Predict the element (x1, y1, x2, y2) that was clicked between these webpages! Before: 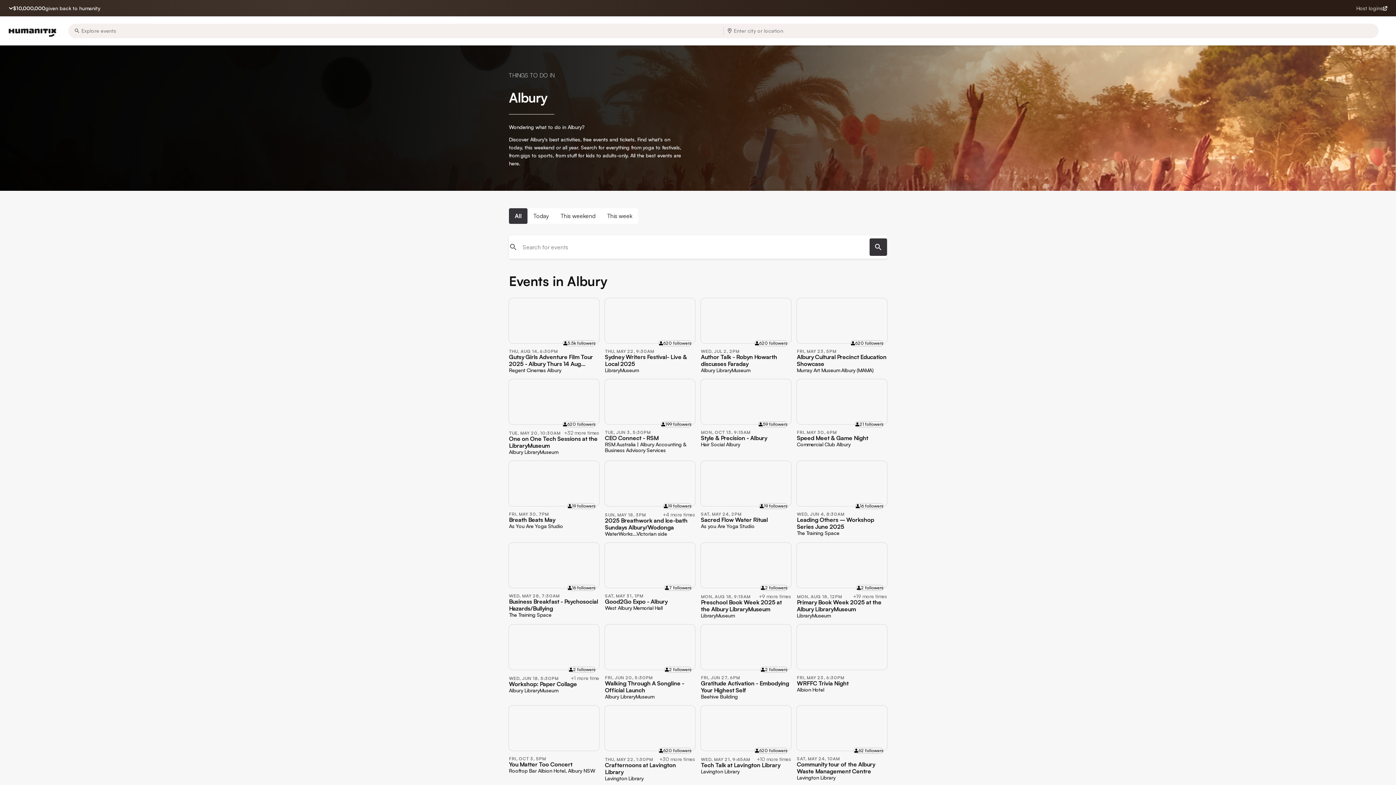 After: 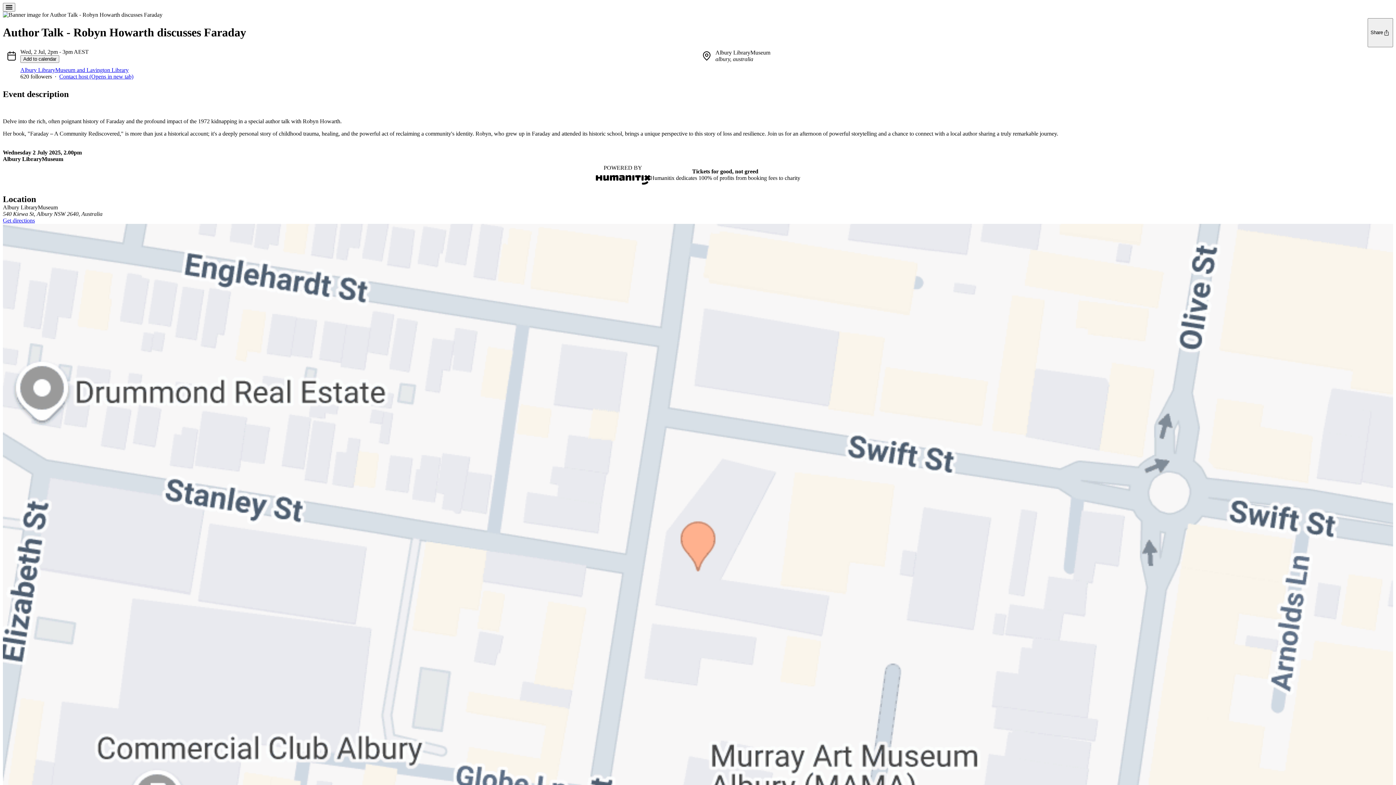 Action: label: 620 followers
WED, JUL 2, 2PM
Author Talk - Robyn Howarth discusses Faraday

Albury LibraryMuseum bbox: (701, 298, 791, 373)